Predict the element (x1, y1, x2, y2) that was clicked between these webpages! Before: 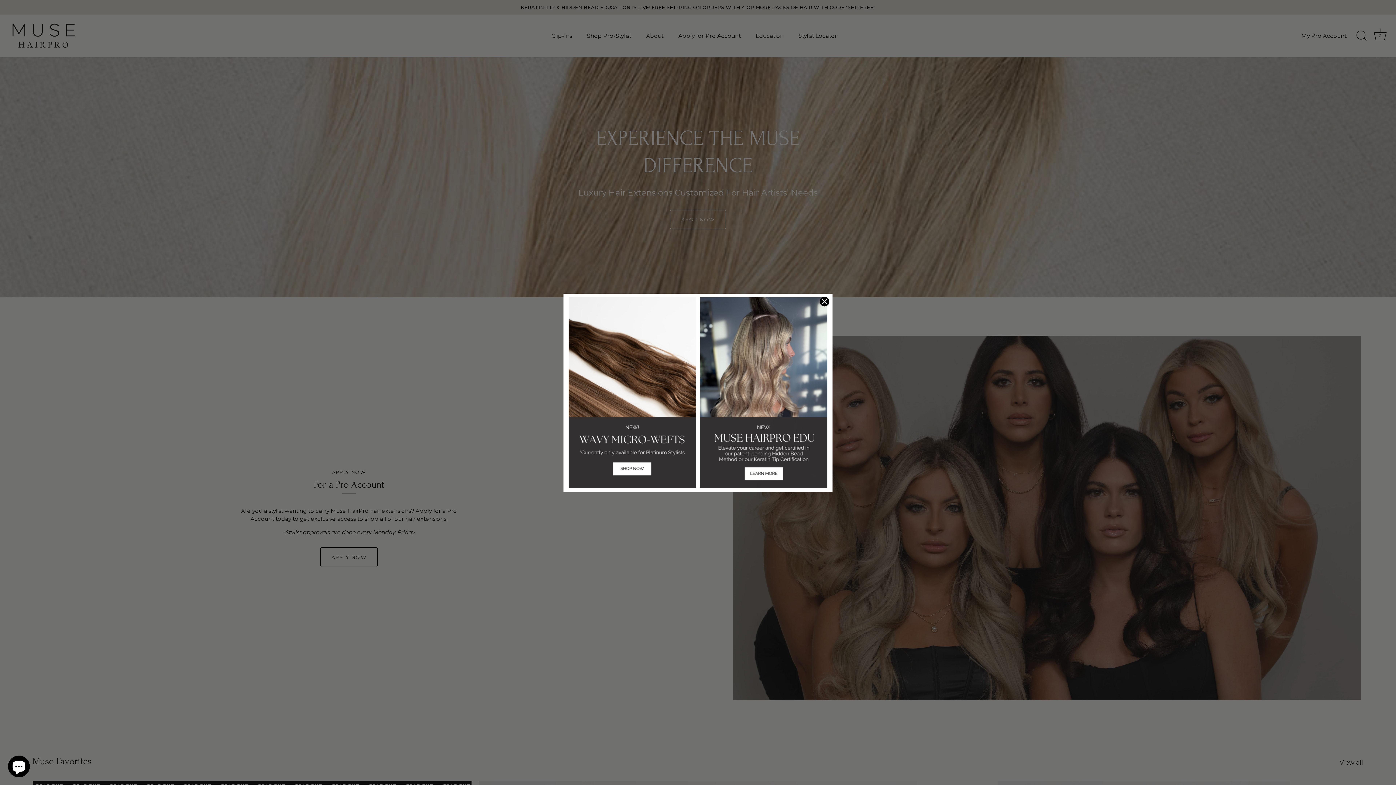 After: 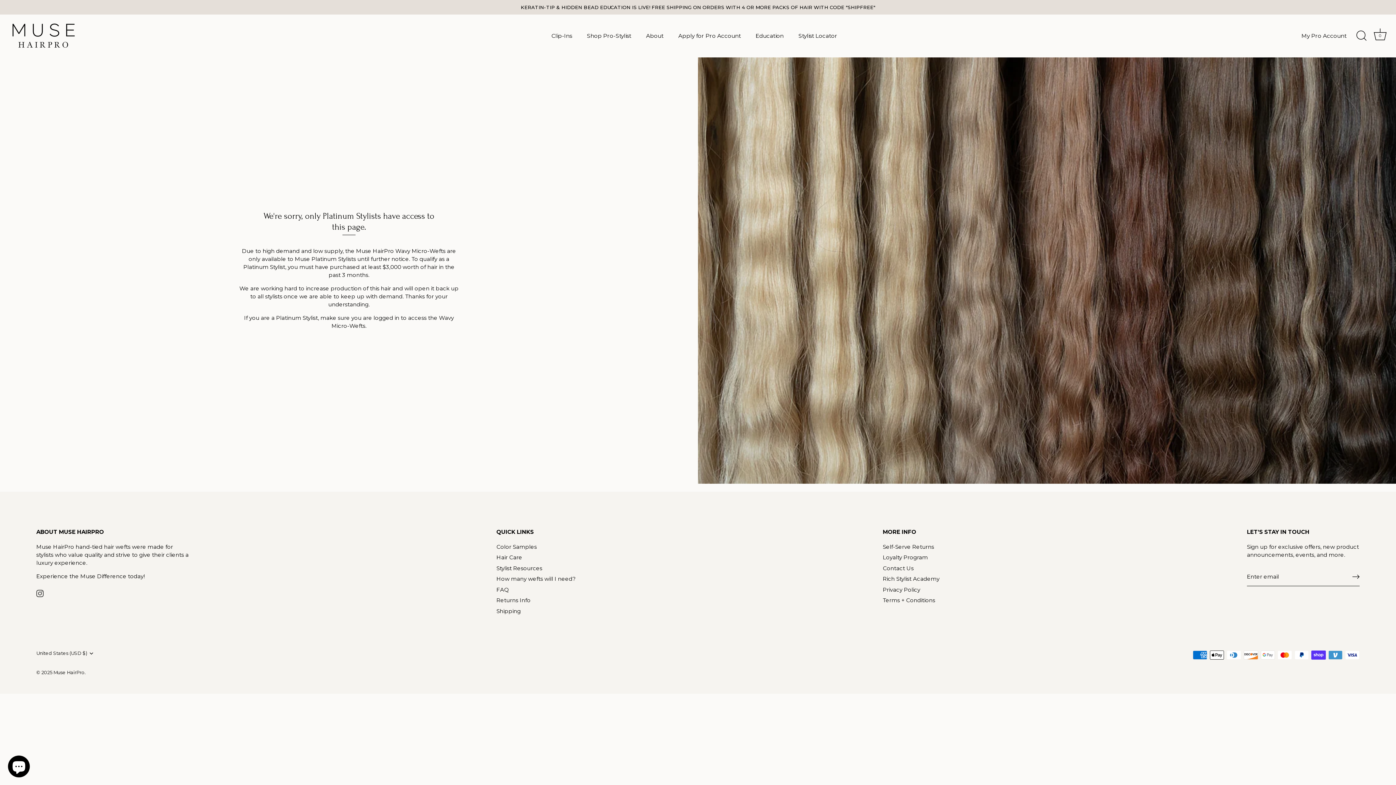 Action: bbox: (568, 297, 696, 488)